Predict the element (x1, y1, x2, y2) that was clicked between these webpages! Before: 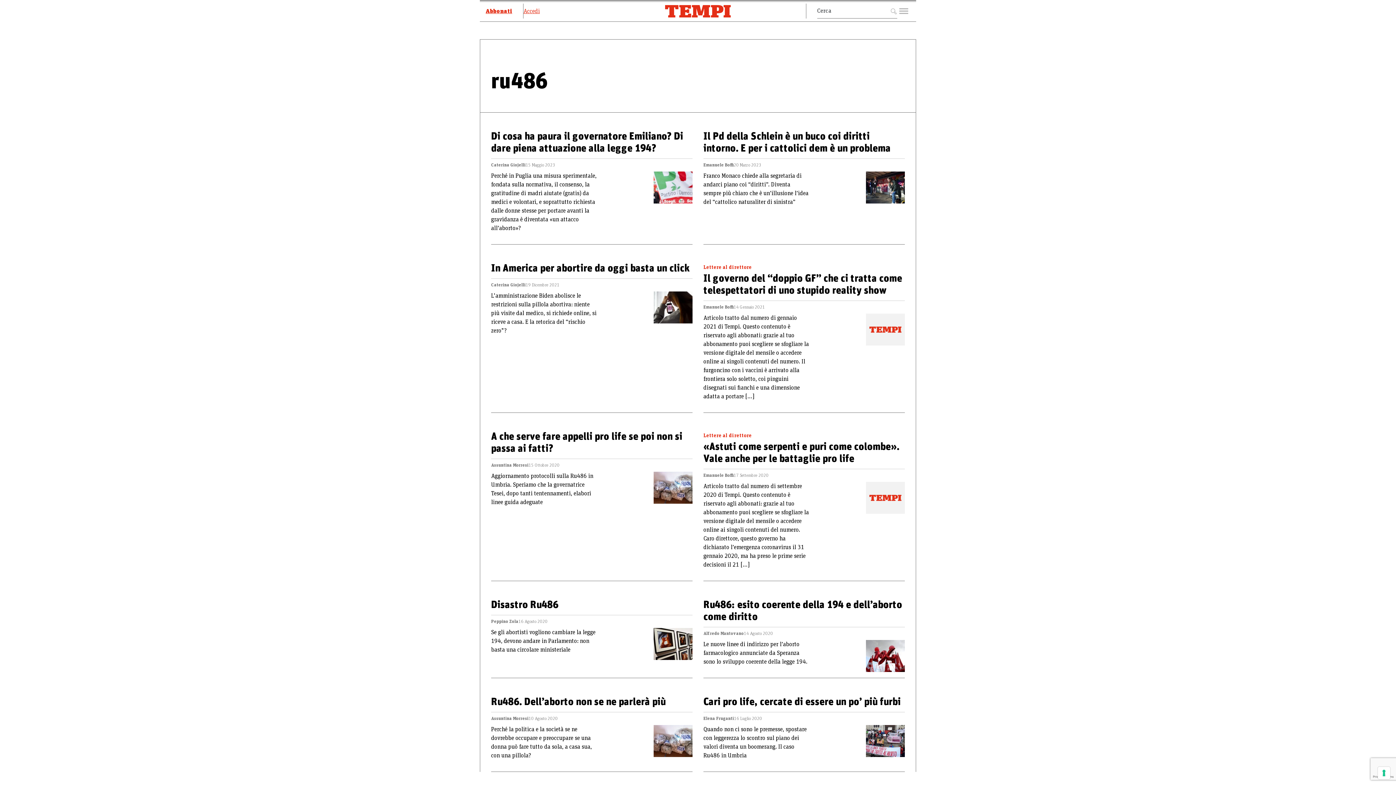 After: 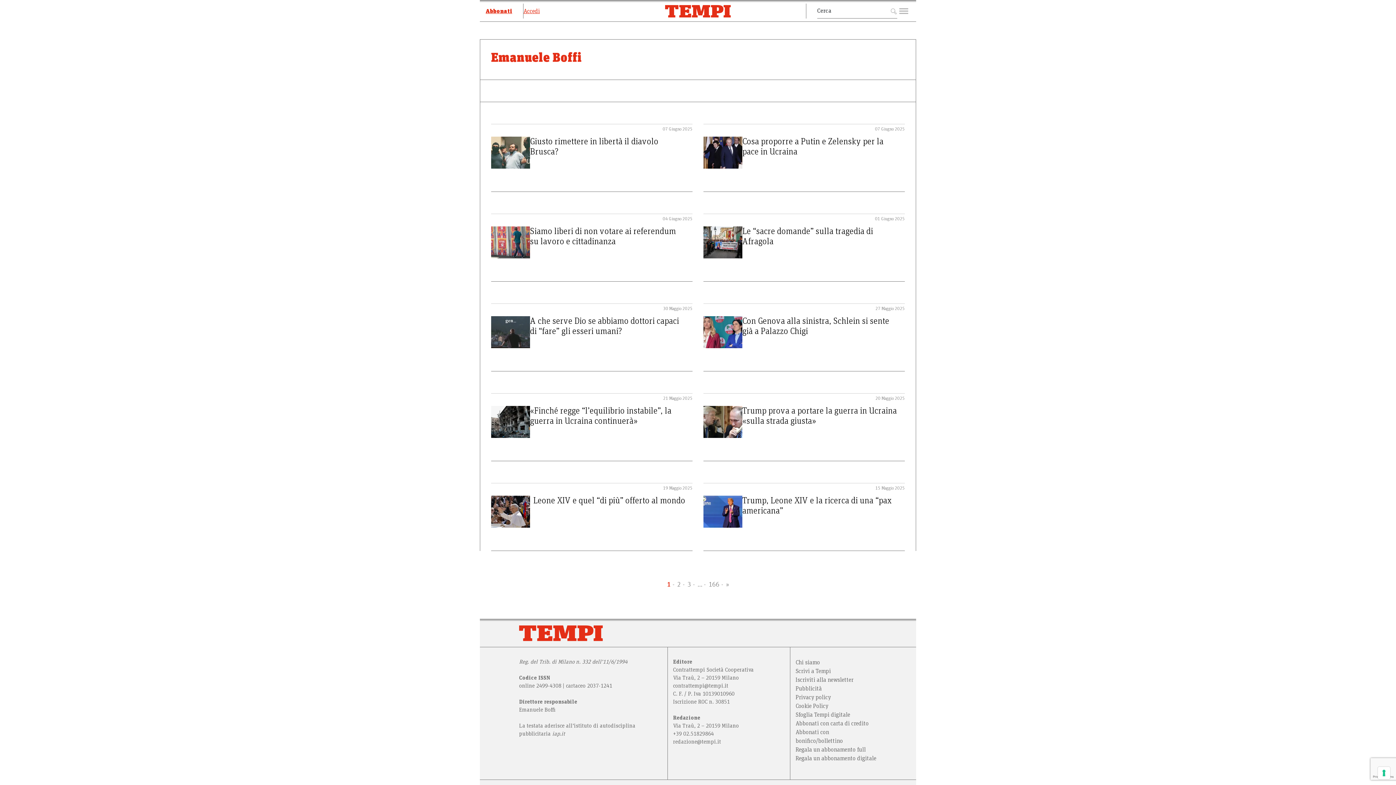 Action: label: Emanuele Boffi bbox: (703, 161, 733, 171)